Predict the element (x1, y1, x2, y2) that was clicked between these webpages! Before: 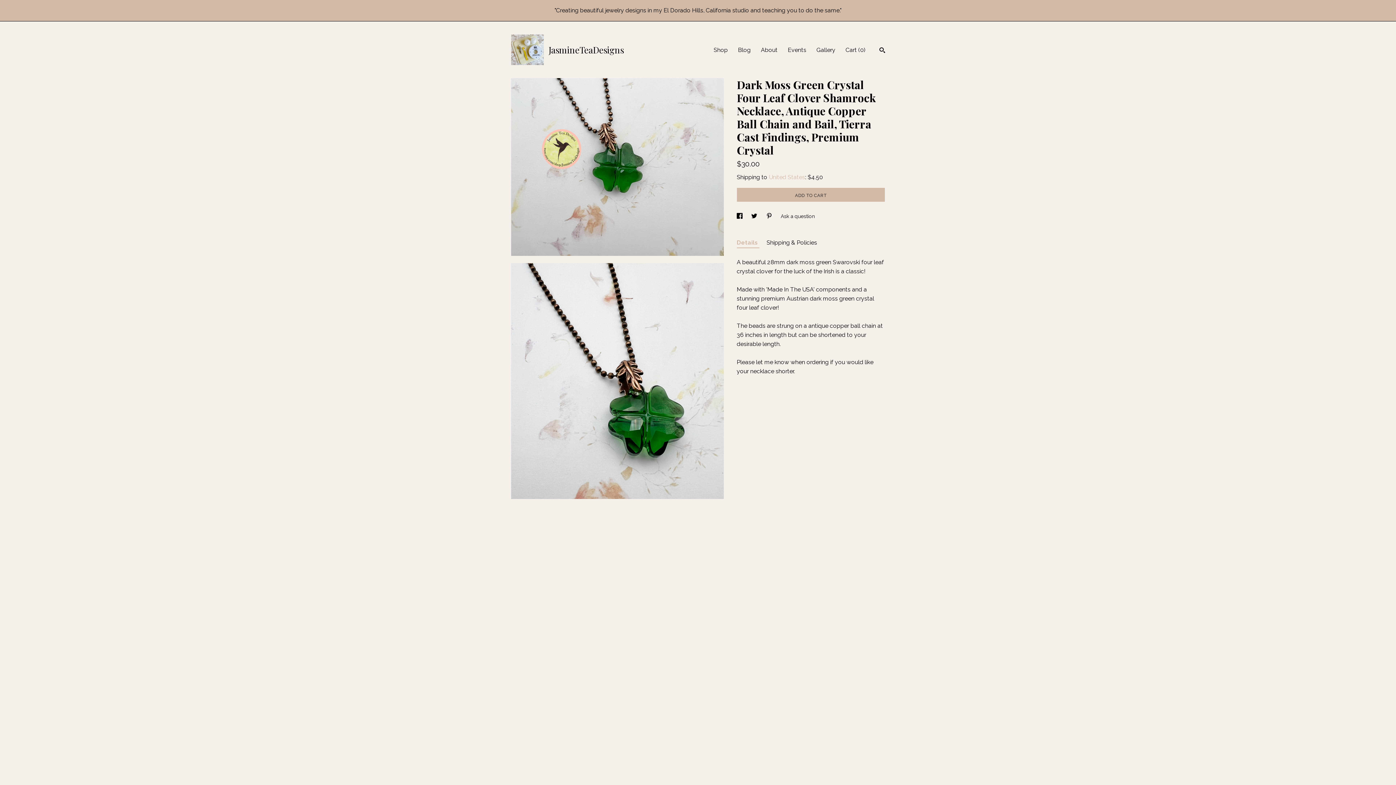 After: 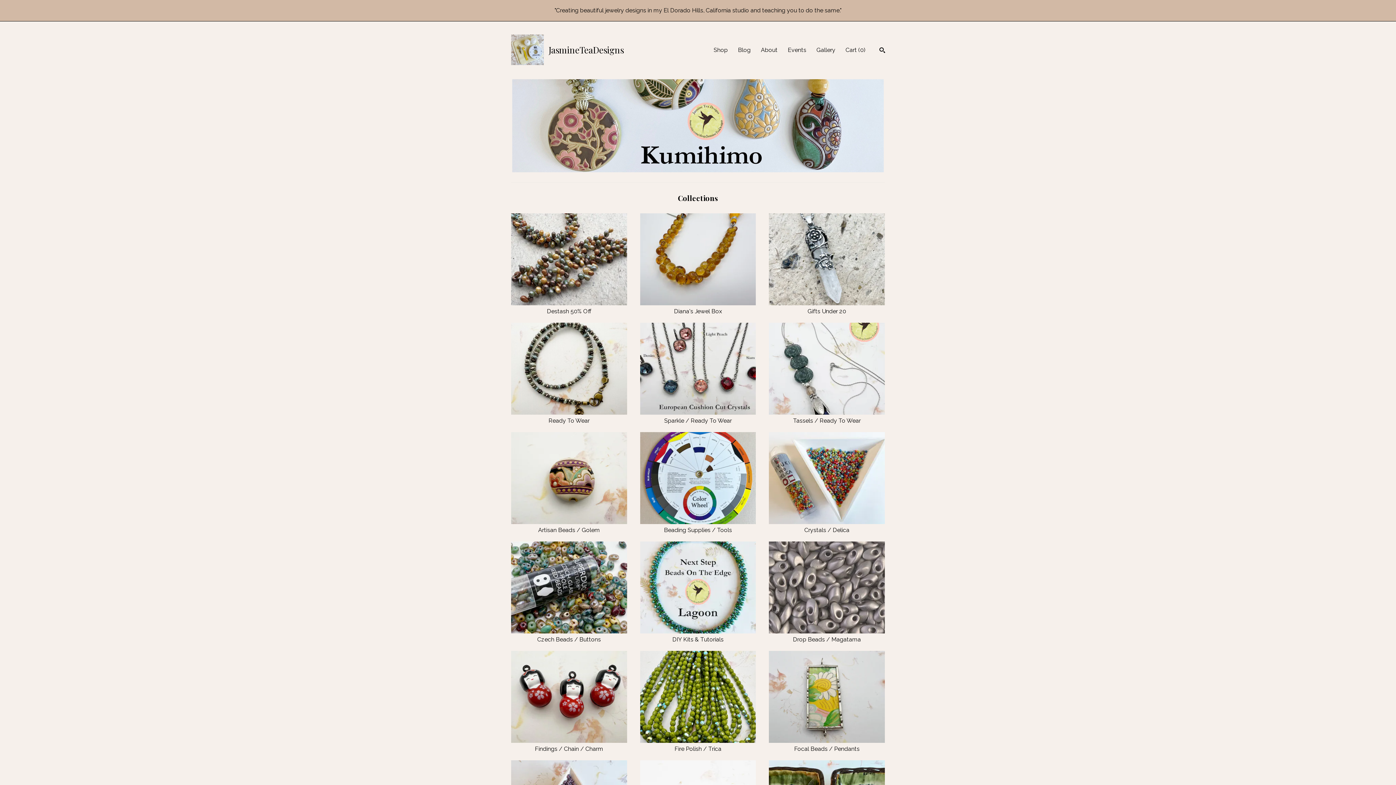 Action: label:  
JasmineTeaDesigns bbox: (511, 34, 624, 65)